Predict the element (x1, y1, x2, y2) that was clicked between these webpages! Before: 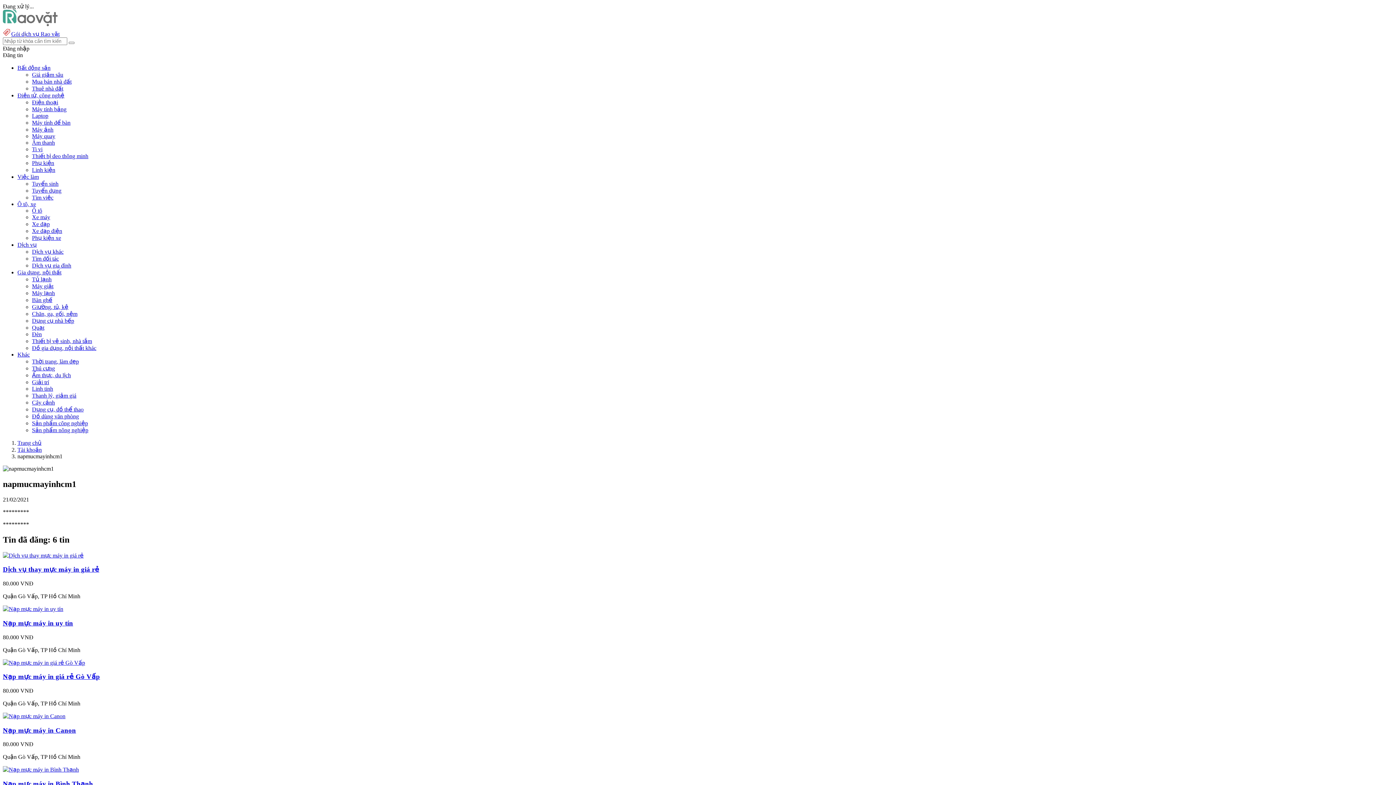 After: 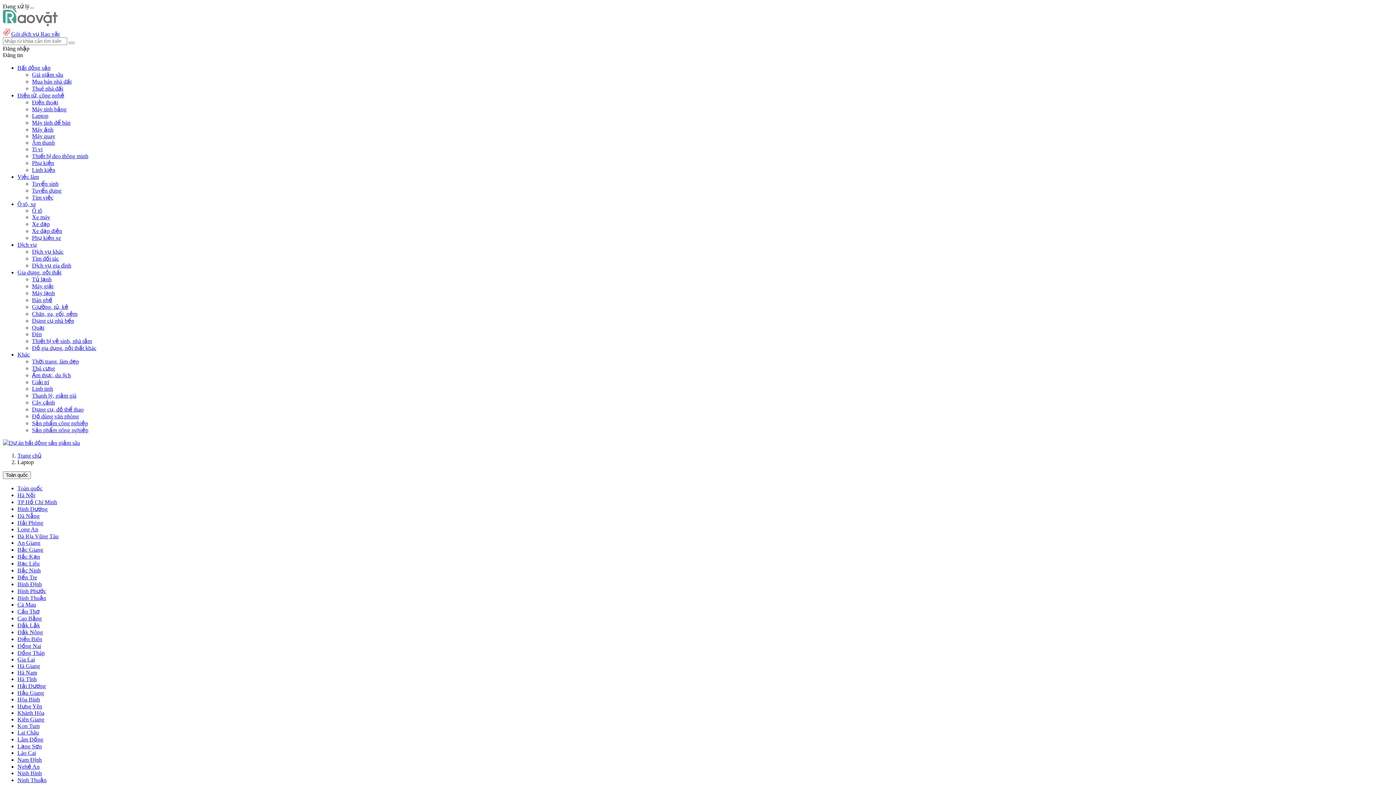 Action: bbox: (32, 112, 48, 118) label: Laptop